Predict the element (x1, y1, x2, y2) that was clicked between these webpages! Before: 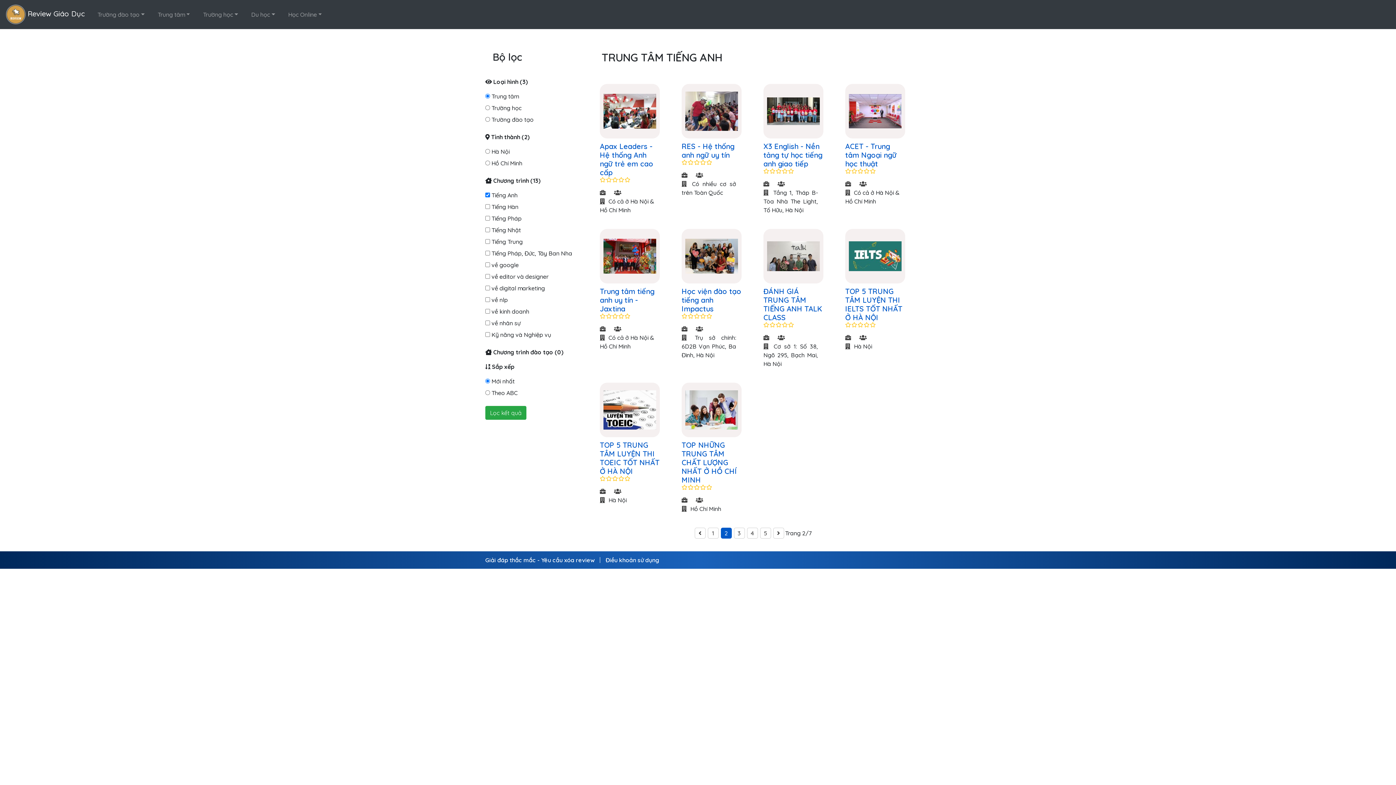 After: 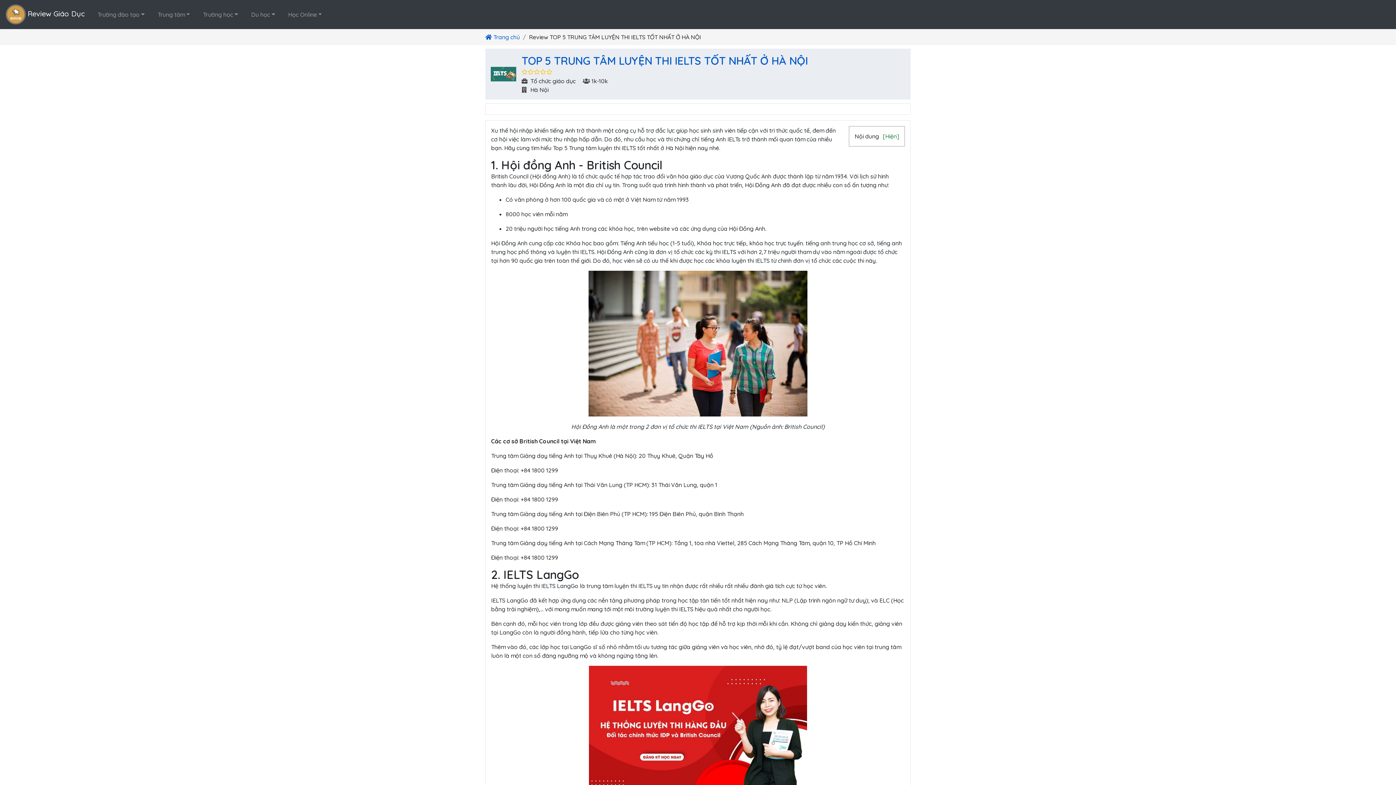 Action: label: TOP 5 TRUNG TÂM LUYỆN THI IELTS TỐT NHẤT Ở HÀ NỘI bbox: (845, 287, 905, 322)